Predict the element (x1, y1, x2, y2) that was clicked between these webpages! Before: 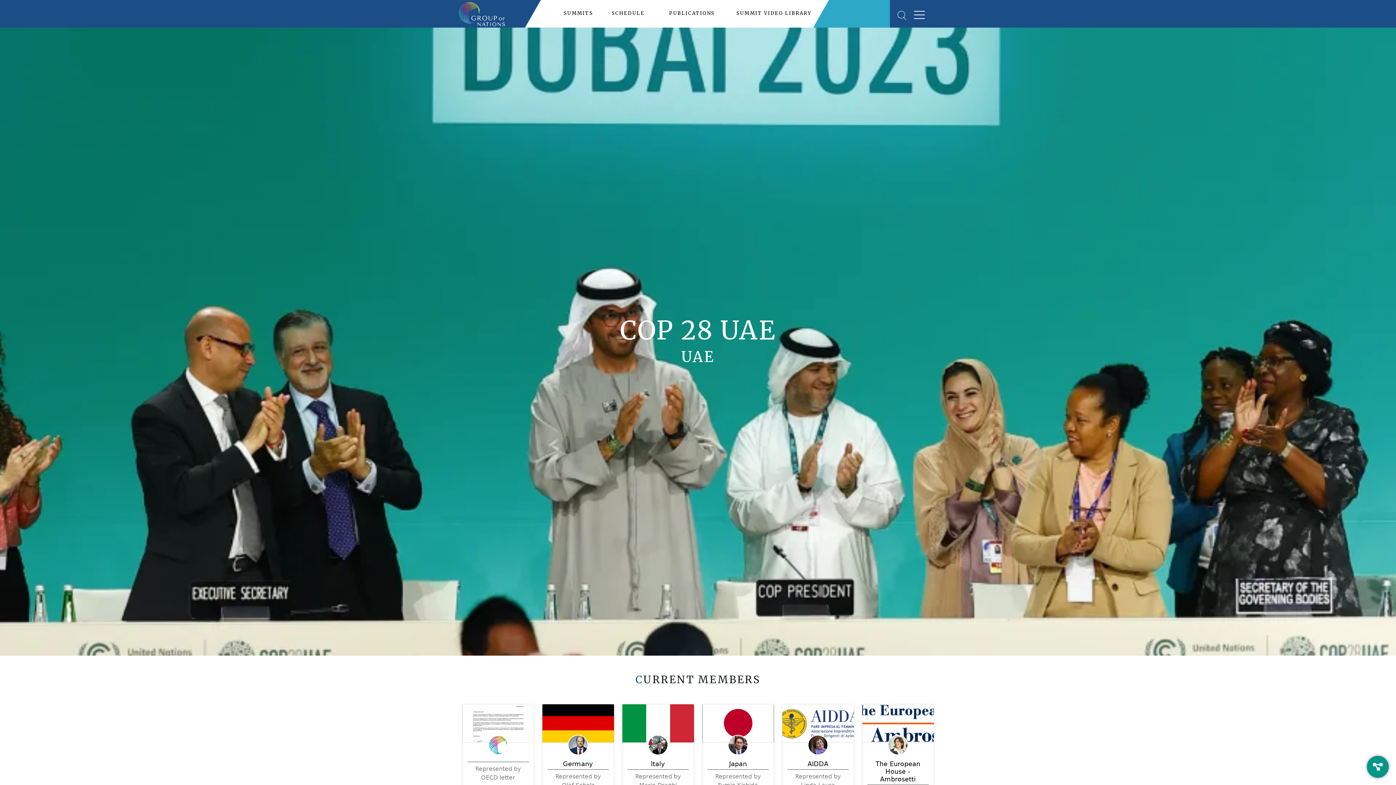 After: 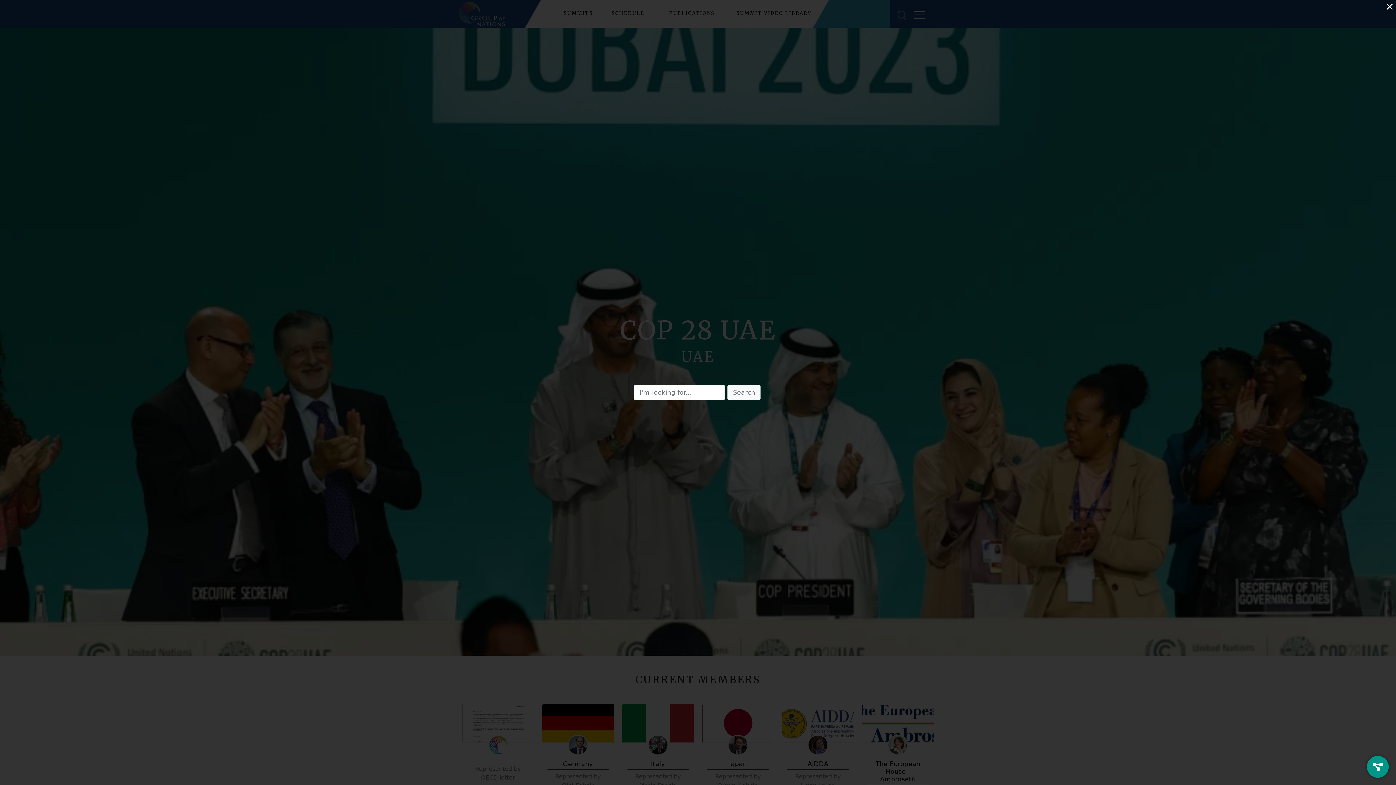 Action: bbox: (890, 10, 914, 20)